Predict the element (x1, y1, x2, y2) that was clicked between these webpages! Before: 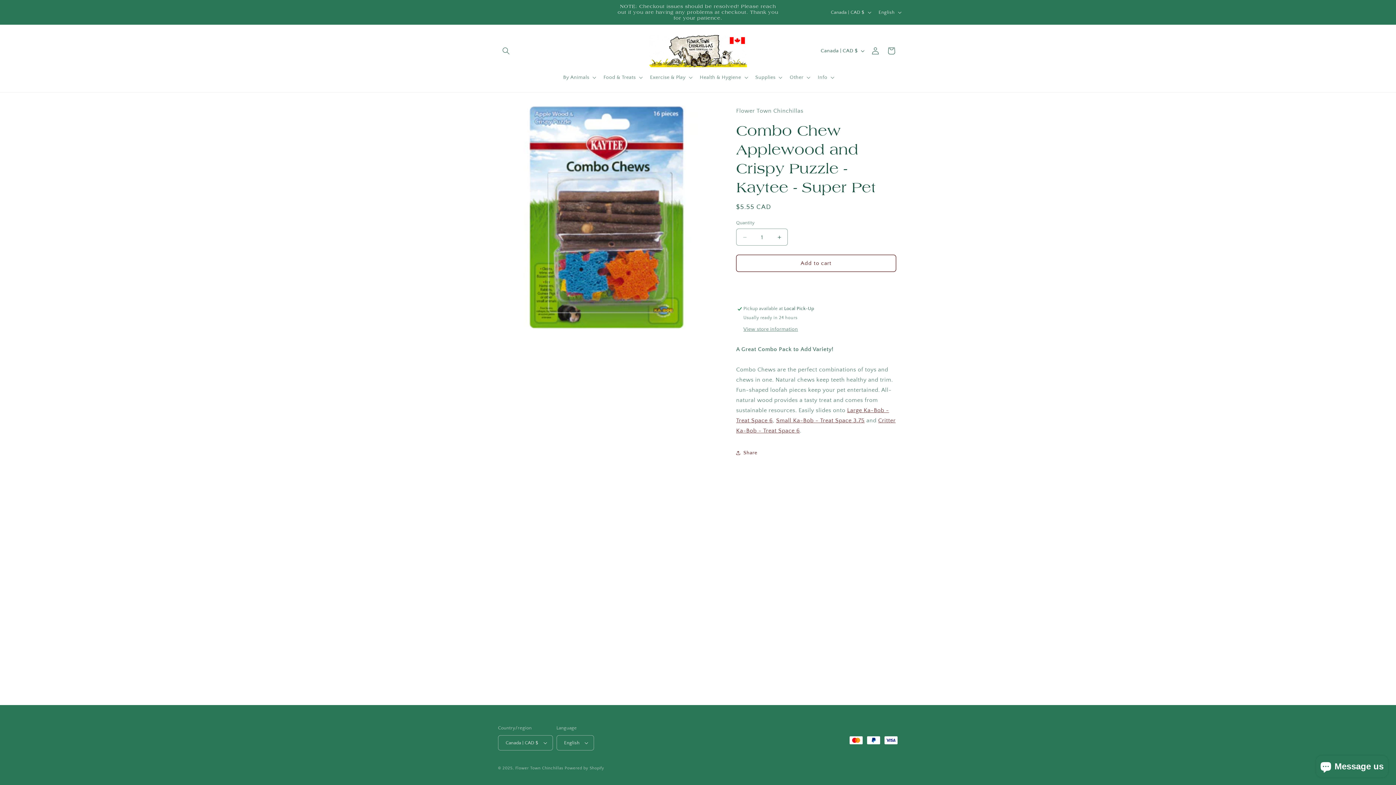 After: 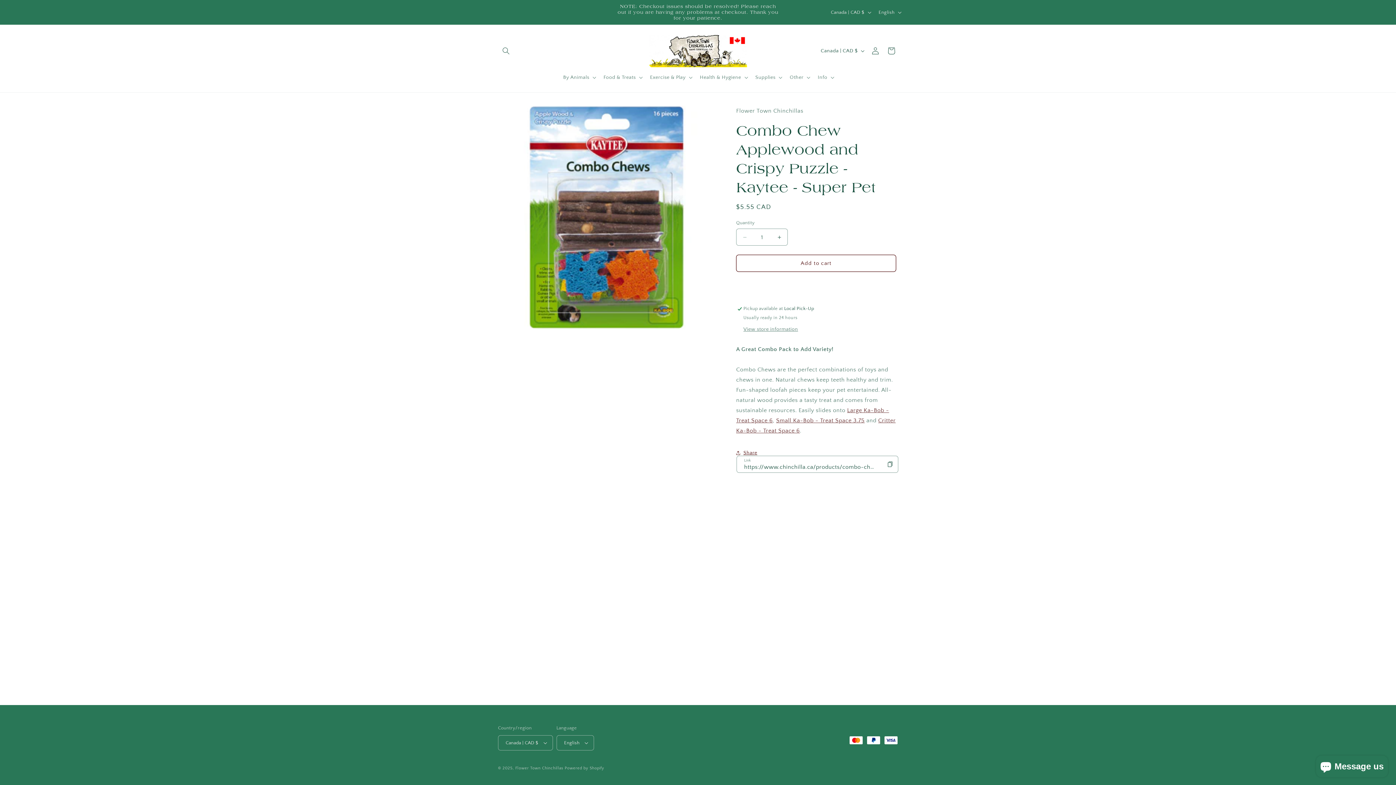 Action: bbox: (736, 445, 757, 461) label: Share